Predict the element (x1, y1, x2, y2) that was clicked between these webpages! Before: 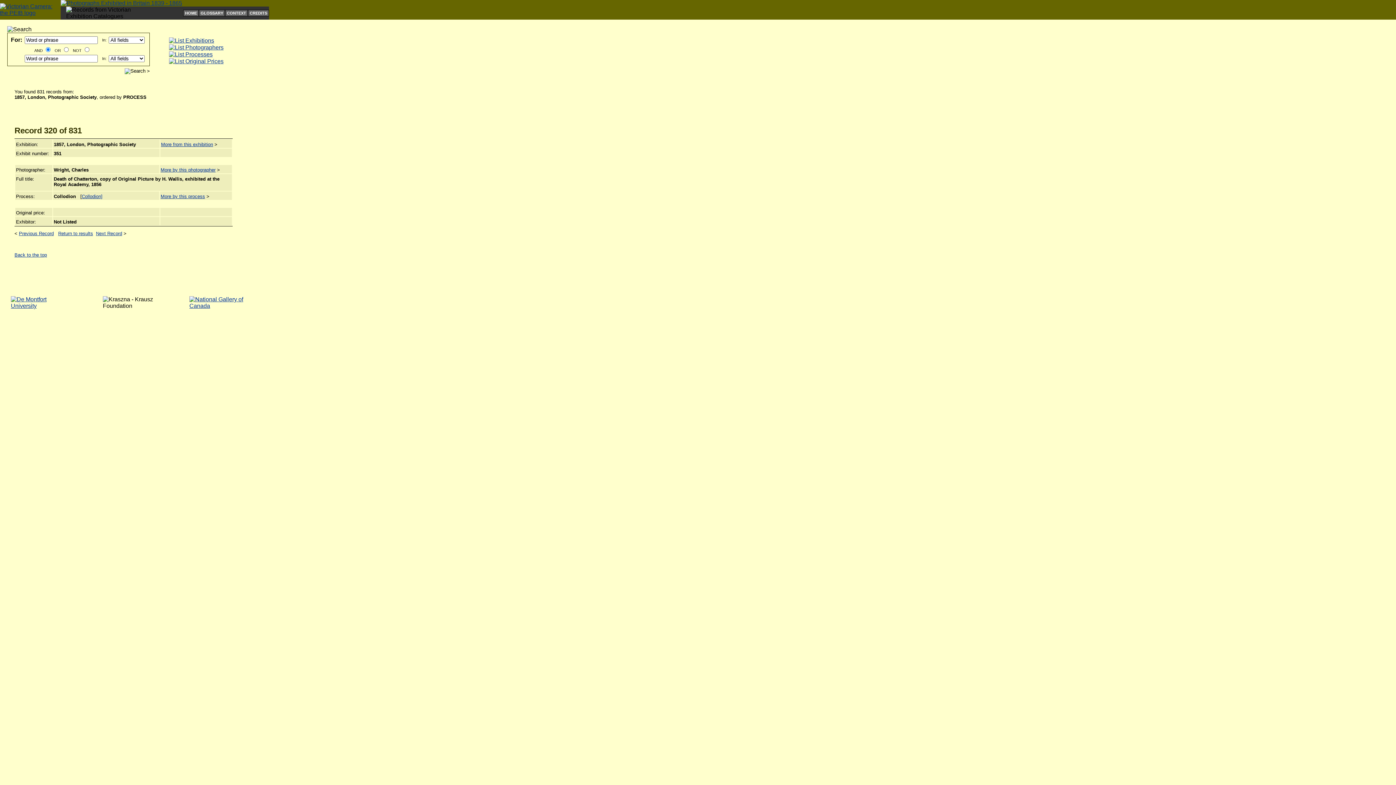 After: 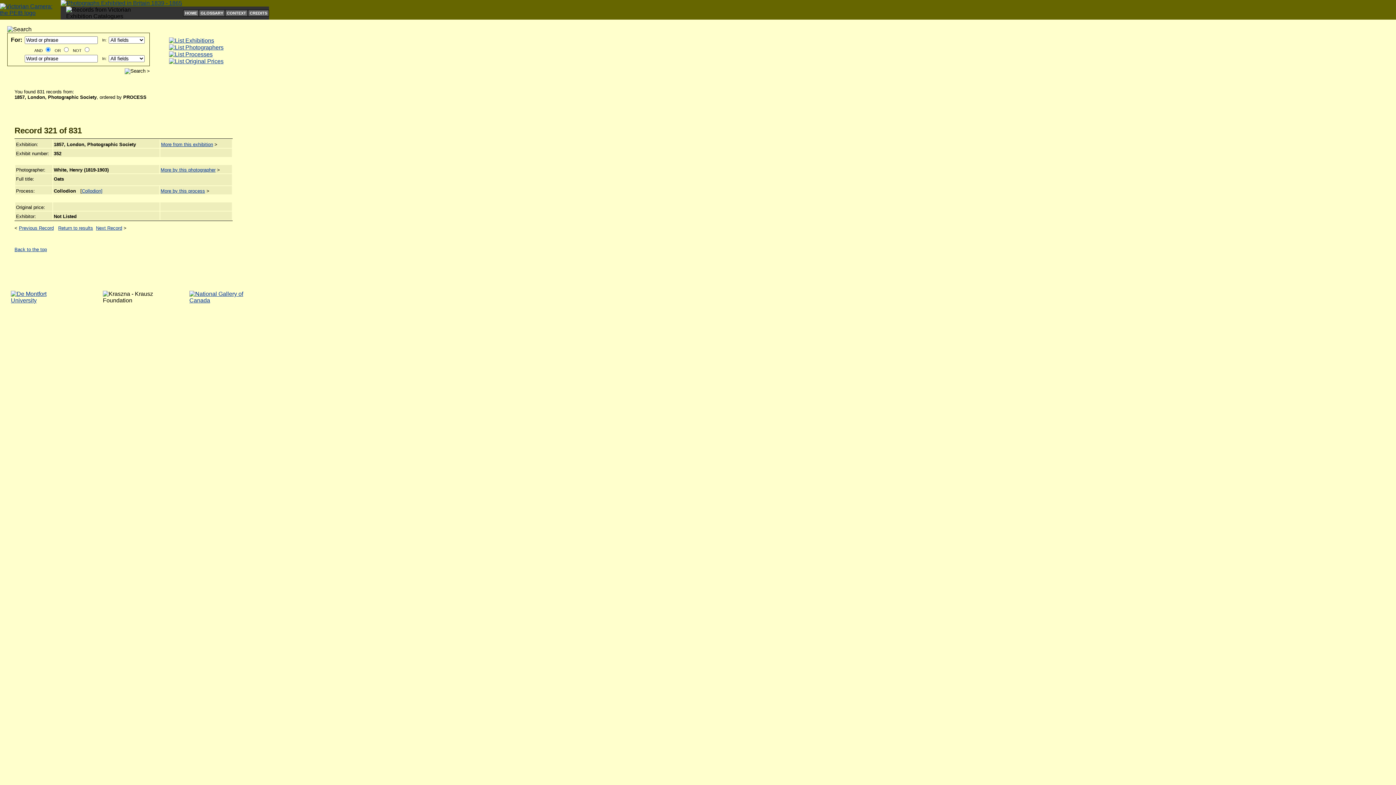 Action: bbox: (96, 231, 122, 236) label: Next Record